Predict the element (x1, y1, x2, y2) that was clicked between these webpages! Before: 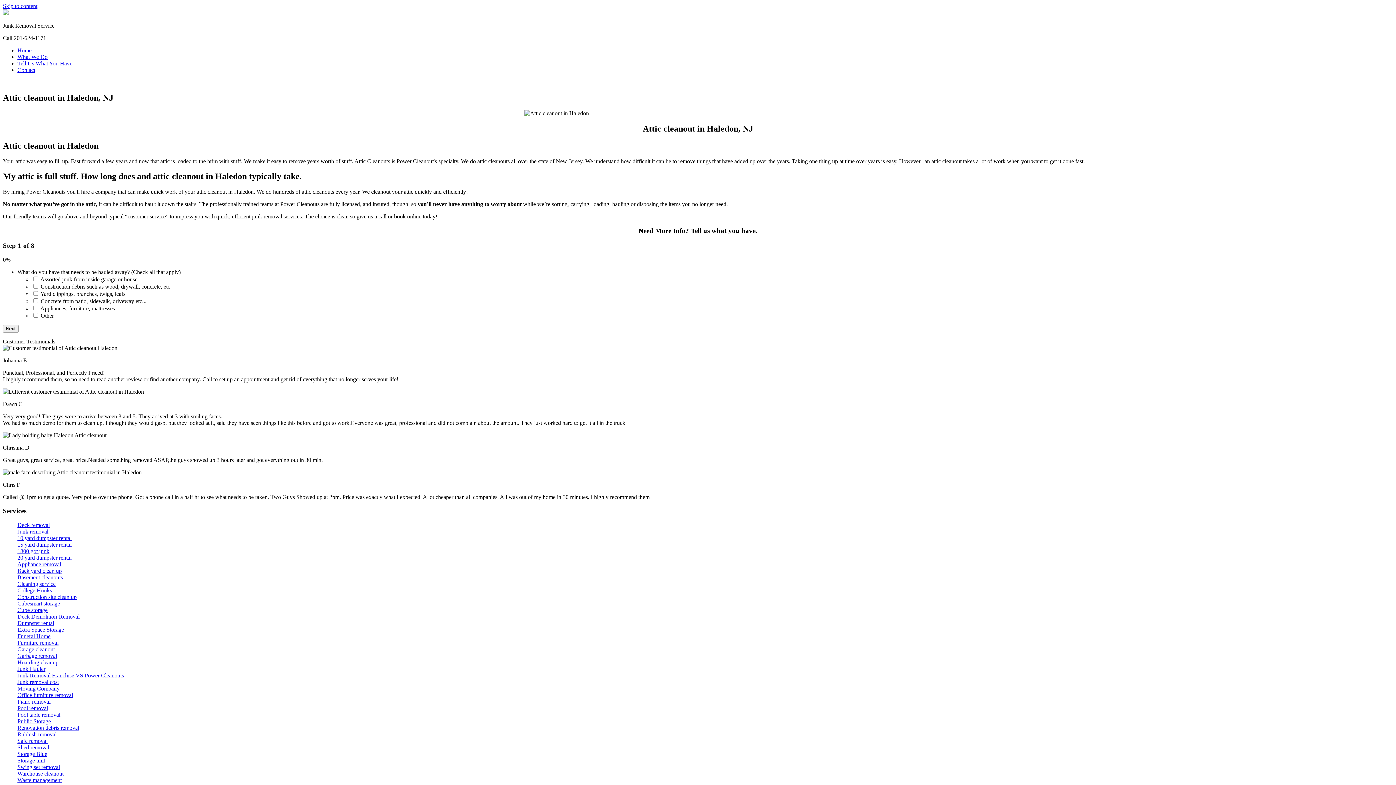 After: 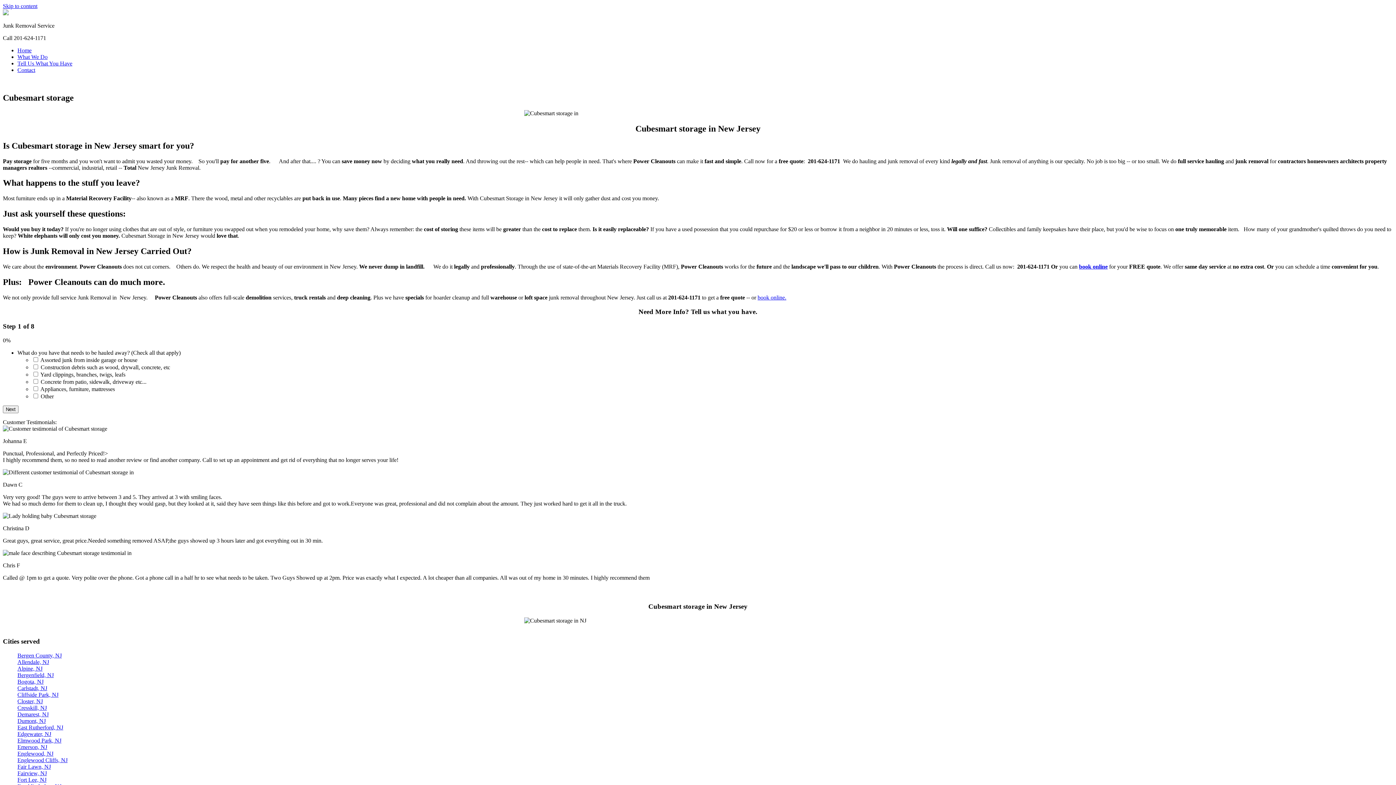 Action: bbox: (17, 600, 60, 606) label: Cubesmart storage